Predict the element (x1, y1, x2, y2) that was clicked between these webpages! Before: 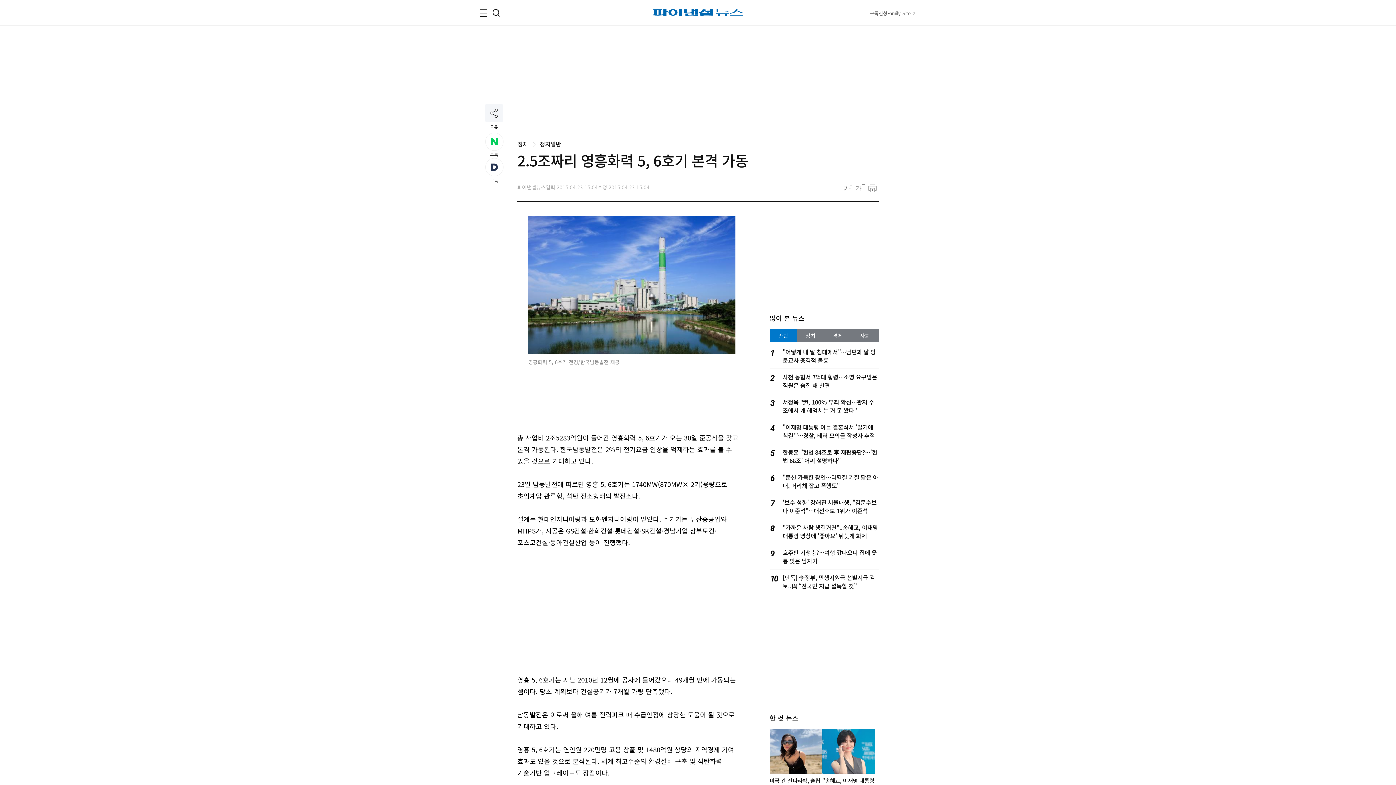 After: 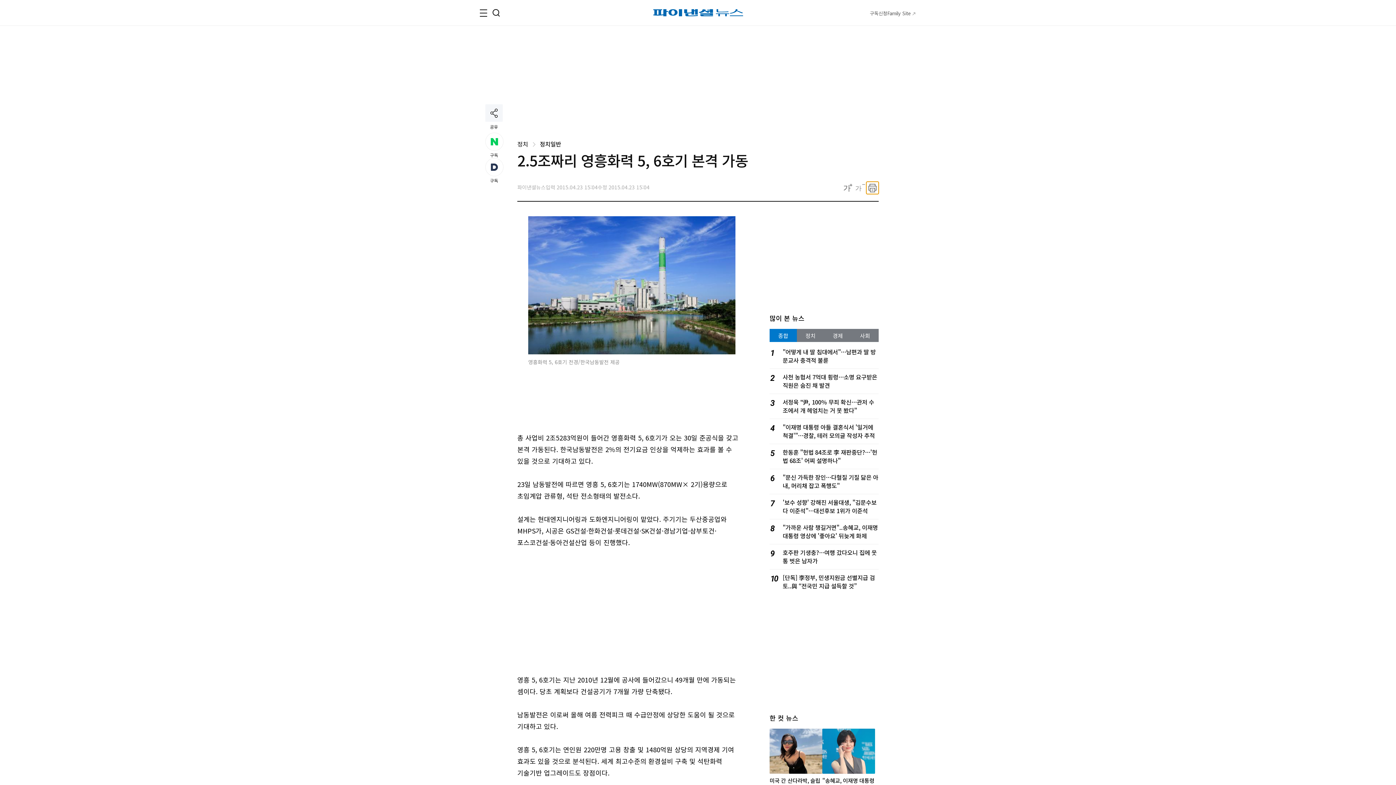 Action: bbox: (866, 181, 878, 194) label: 출력